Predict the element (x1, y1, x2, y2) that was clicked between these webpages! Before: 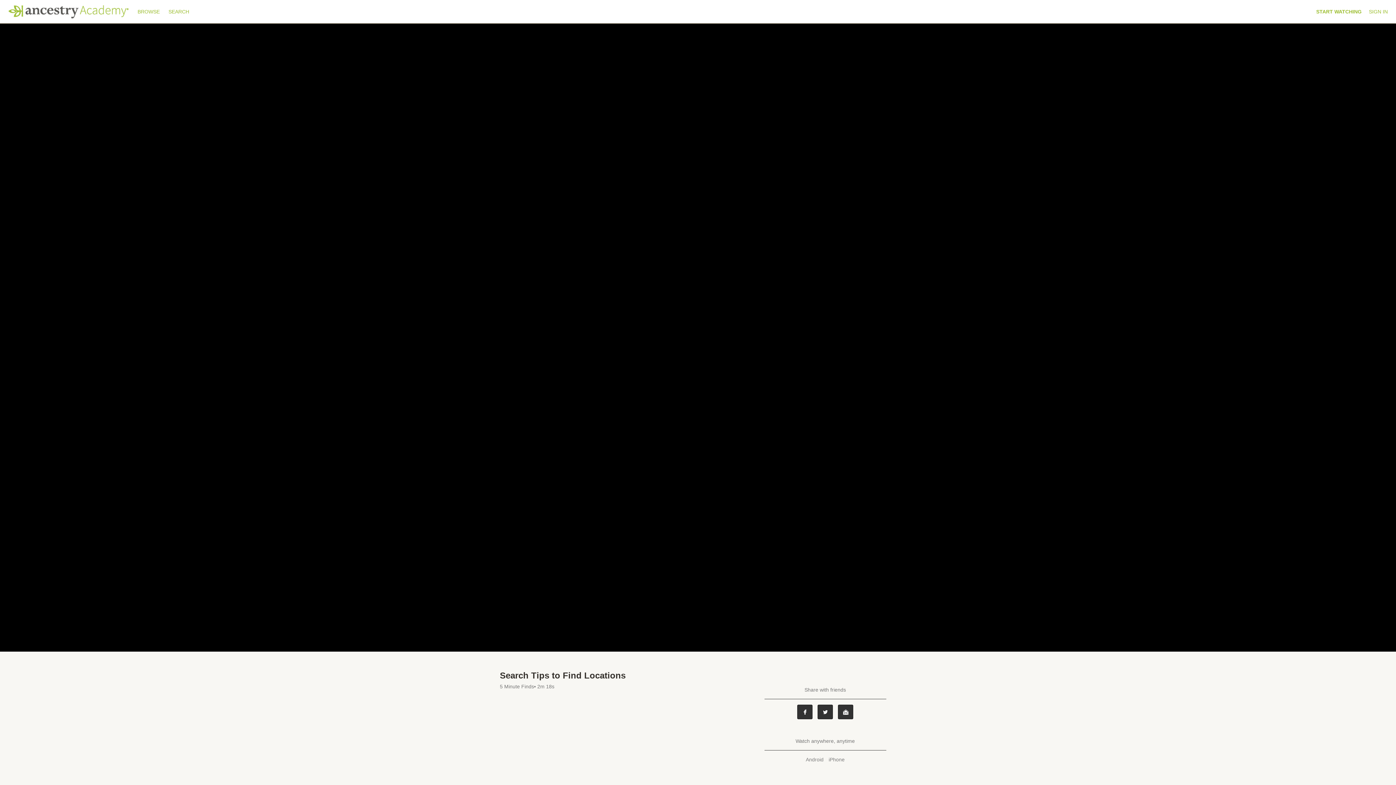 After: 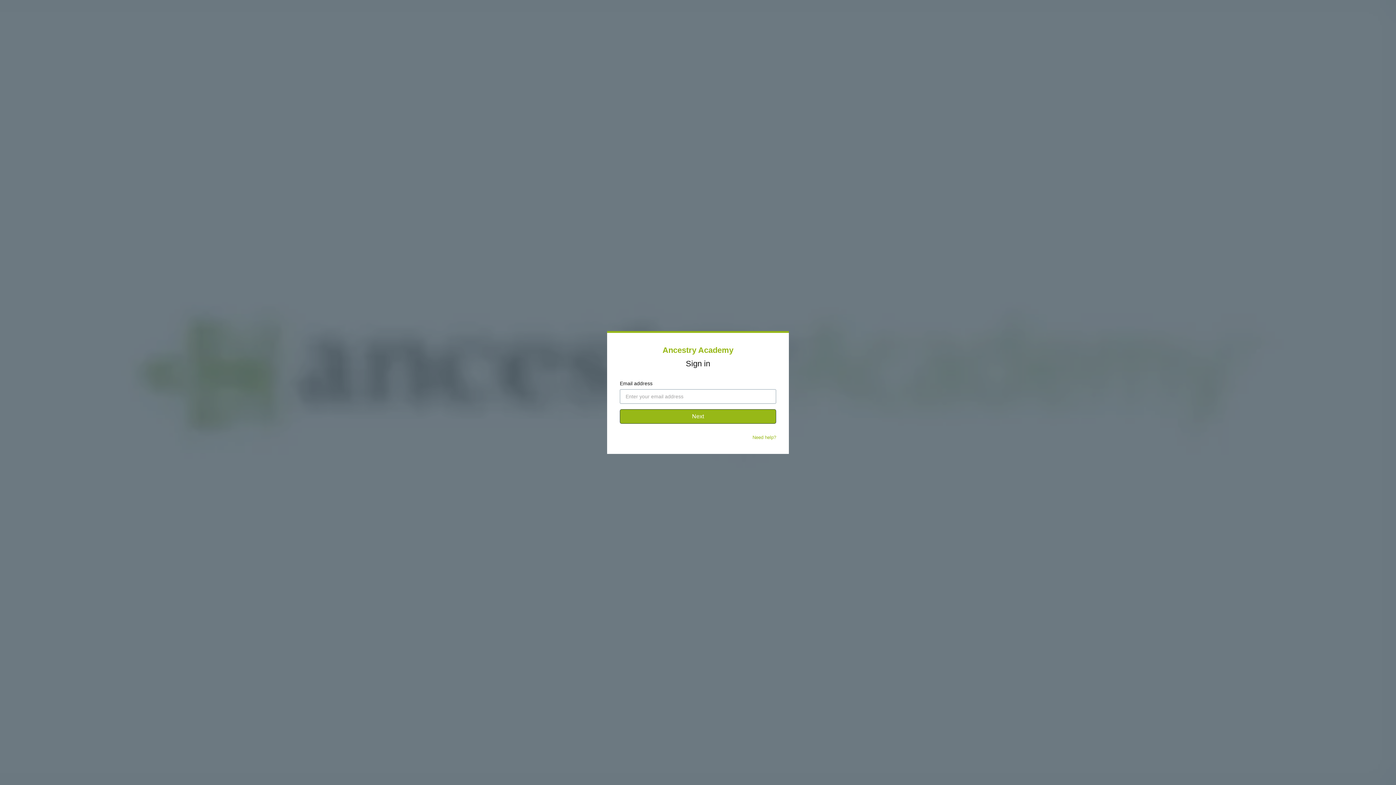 Action: bbox: (1369, 8, 1388, 14) label: SIGN IN